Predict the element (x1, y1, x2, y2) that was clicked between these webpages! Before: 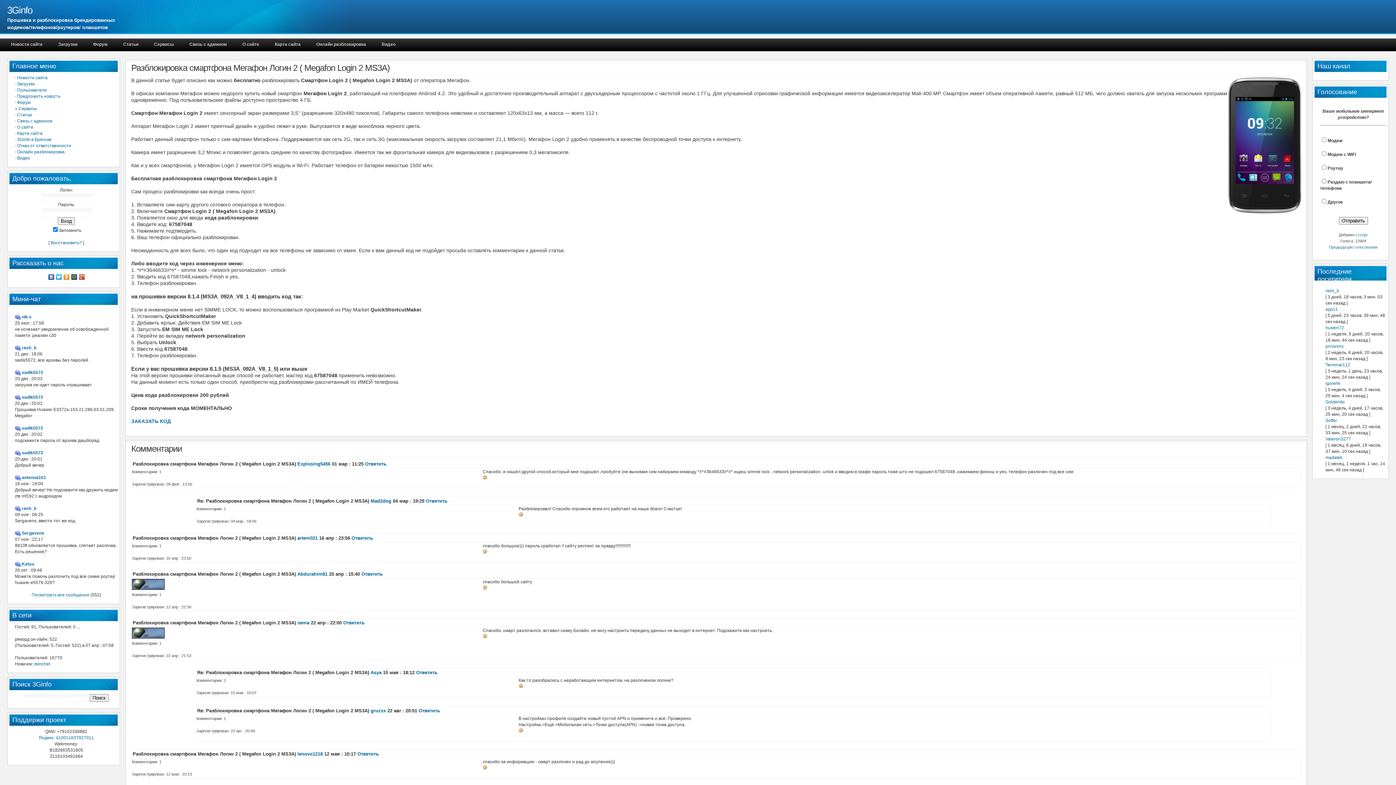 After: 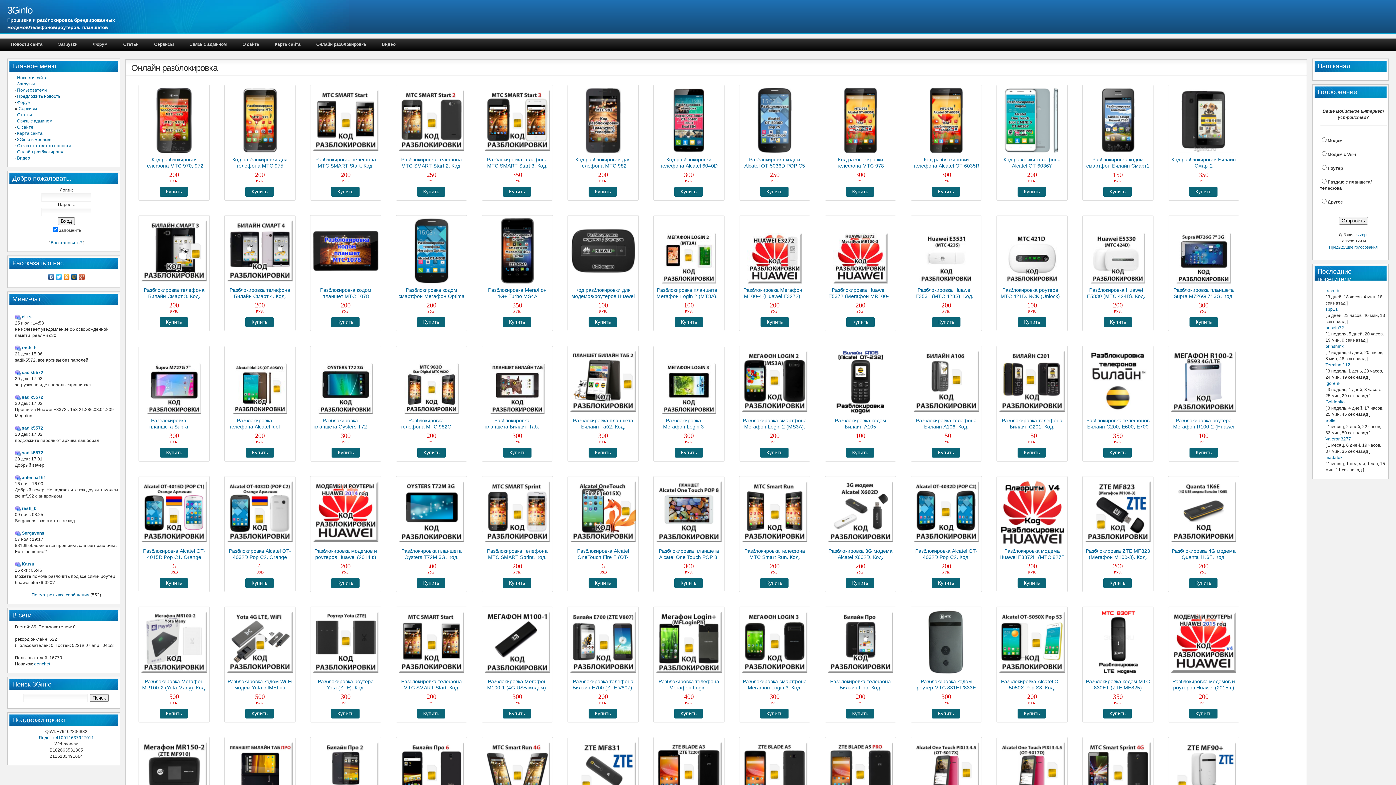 Action: bbox: (17, 149, 64, 154) label: Онлайн разблокировка